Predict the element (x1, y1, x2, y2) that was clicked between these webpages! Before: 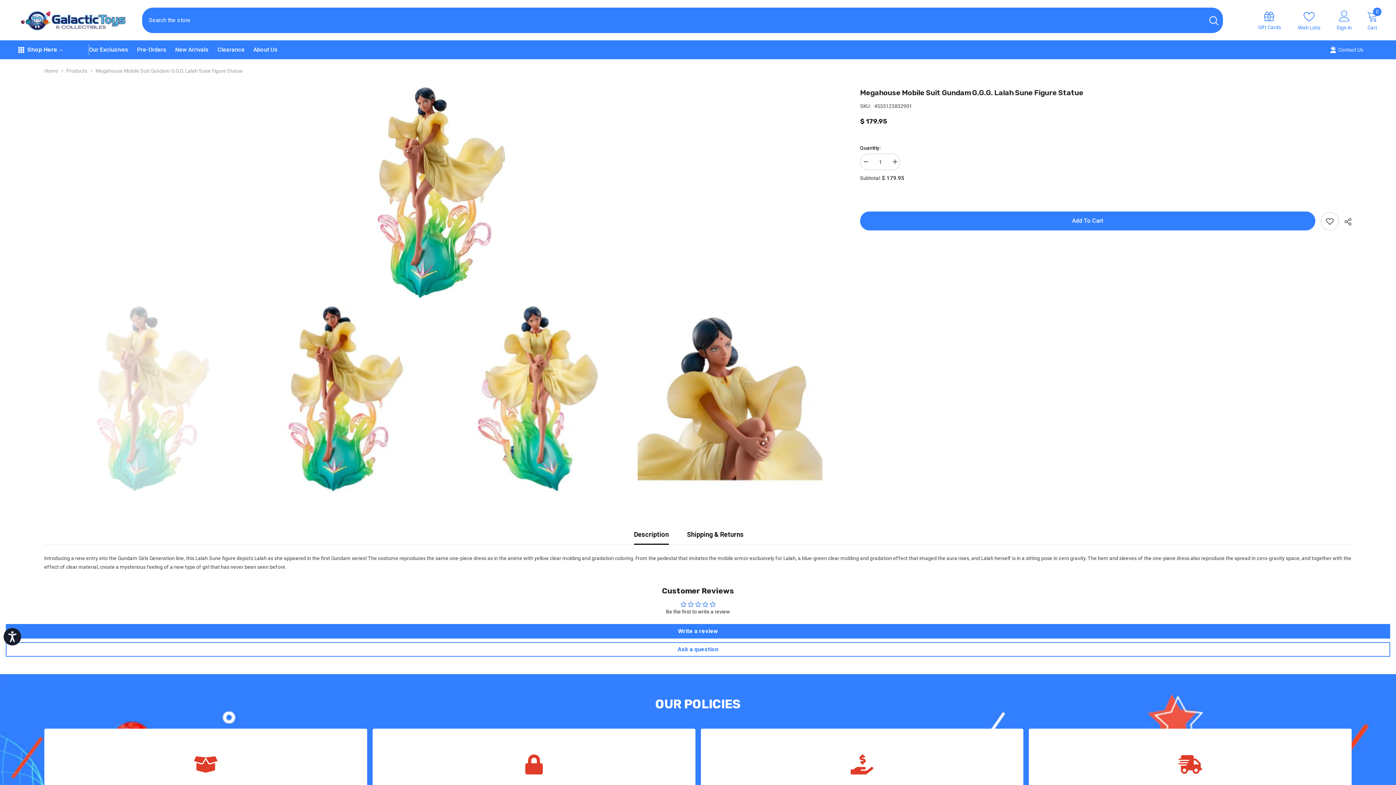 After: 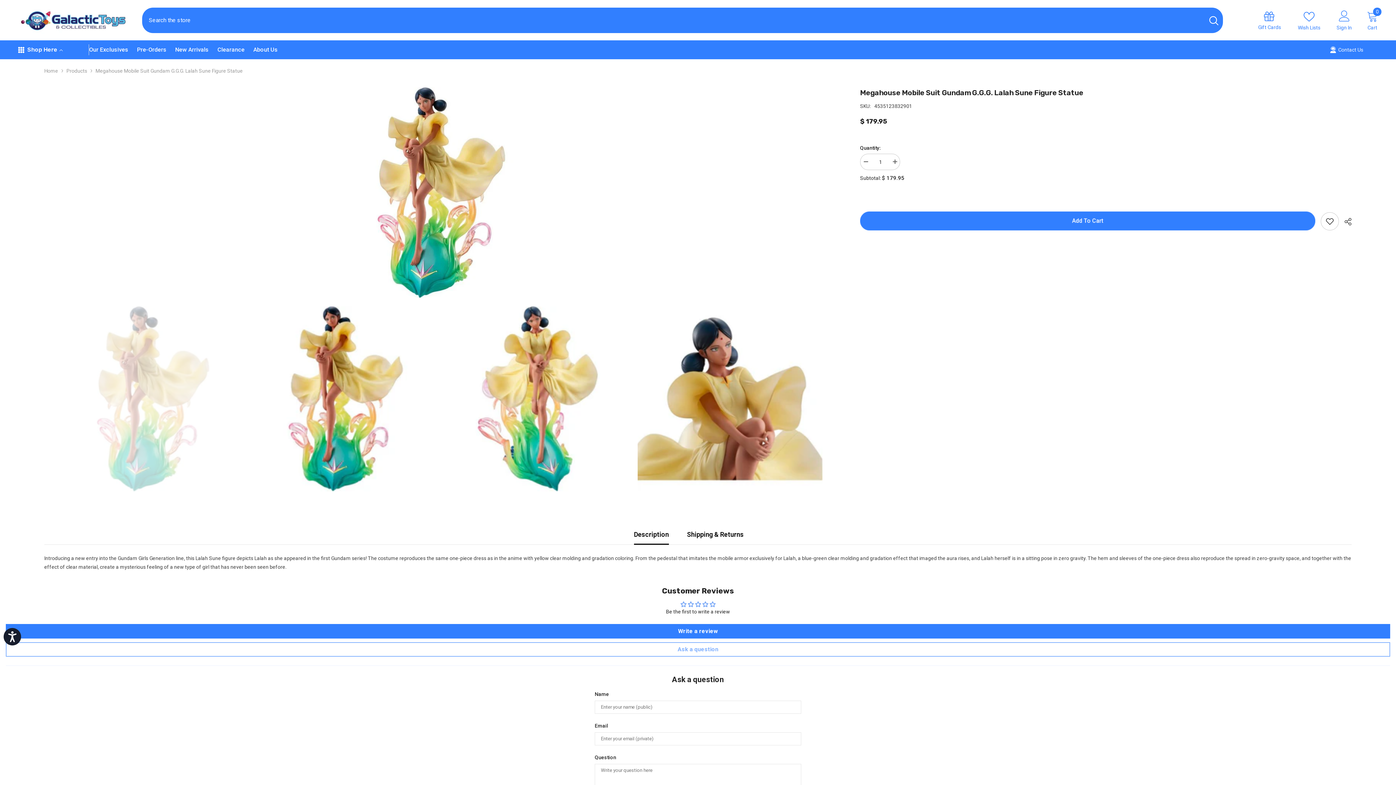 Action: label: Ask a question bbox: (5, 642, 1390, 657)